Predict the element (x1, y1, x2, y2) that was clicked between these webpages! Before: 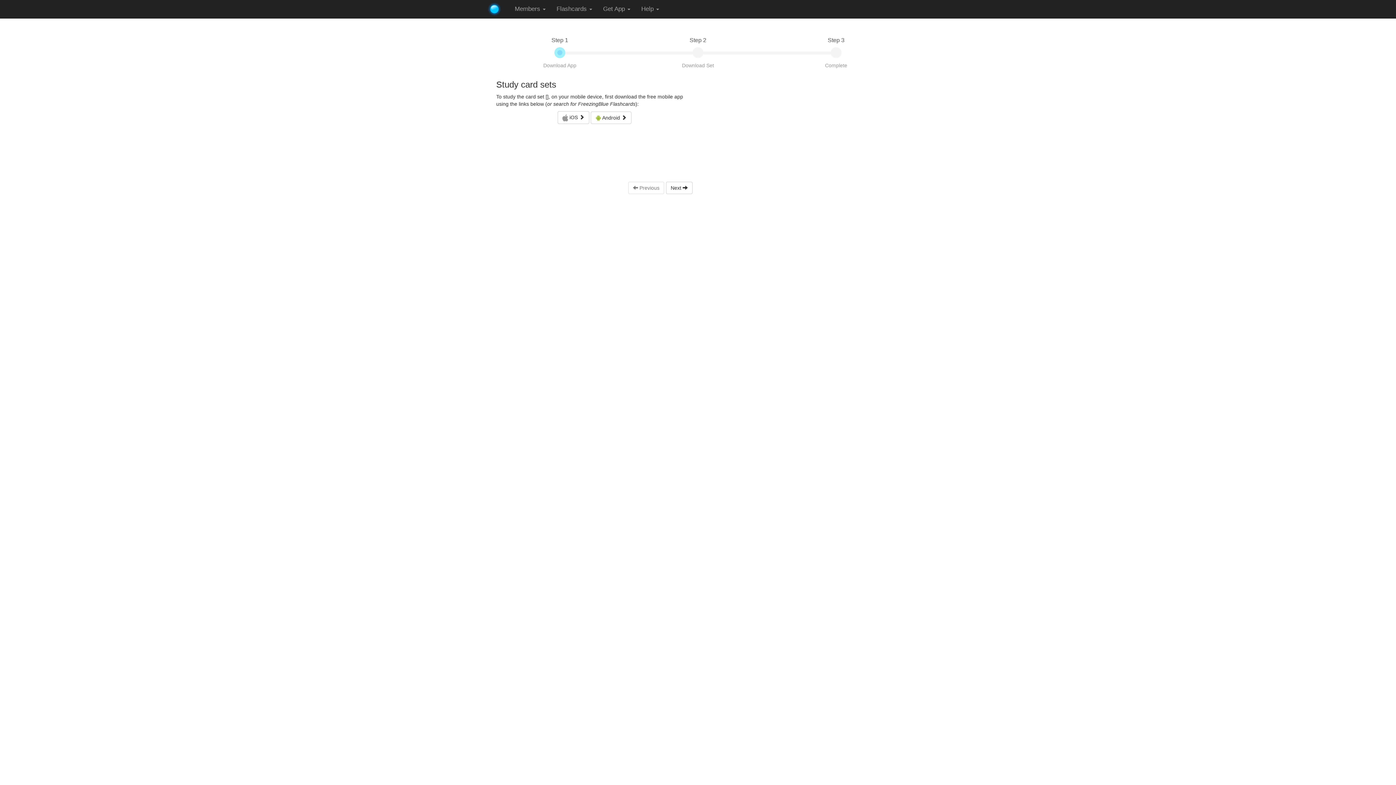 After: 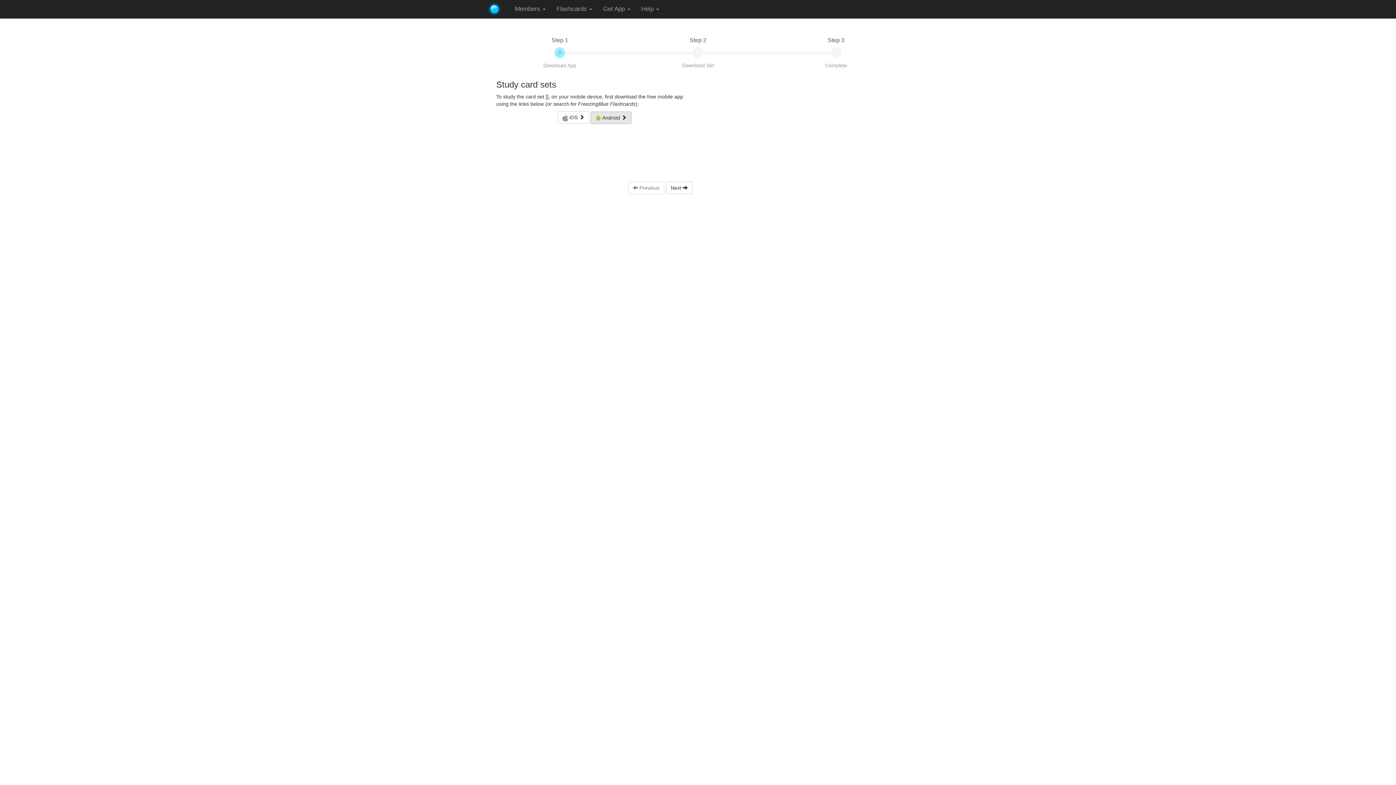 Action: label:  Android  bbox: (590, 111, 631, 123)